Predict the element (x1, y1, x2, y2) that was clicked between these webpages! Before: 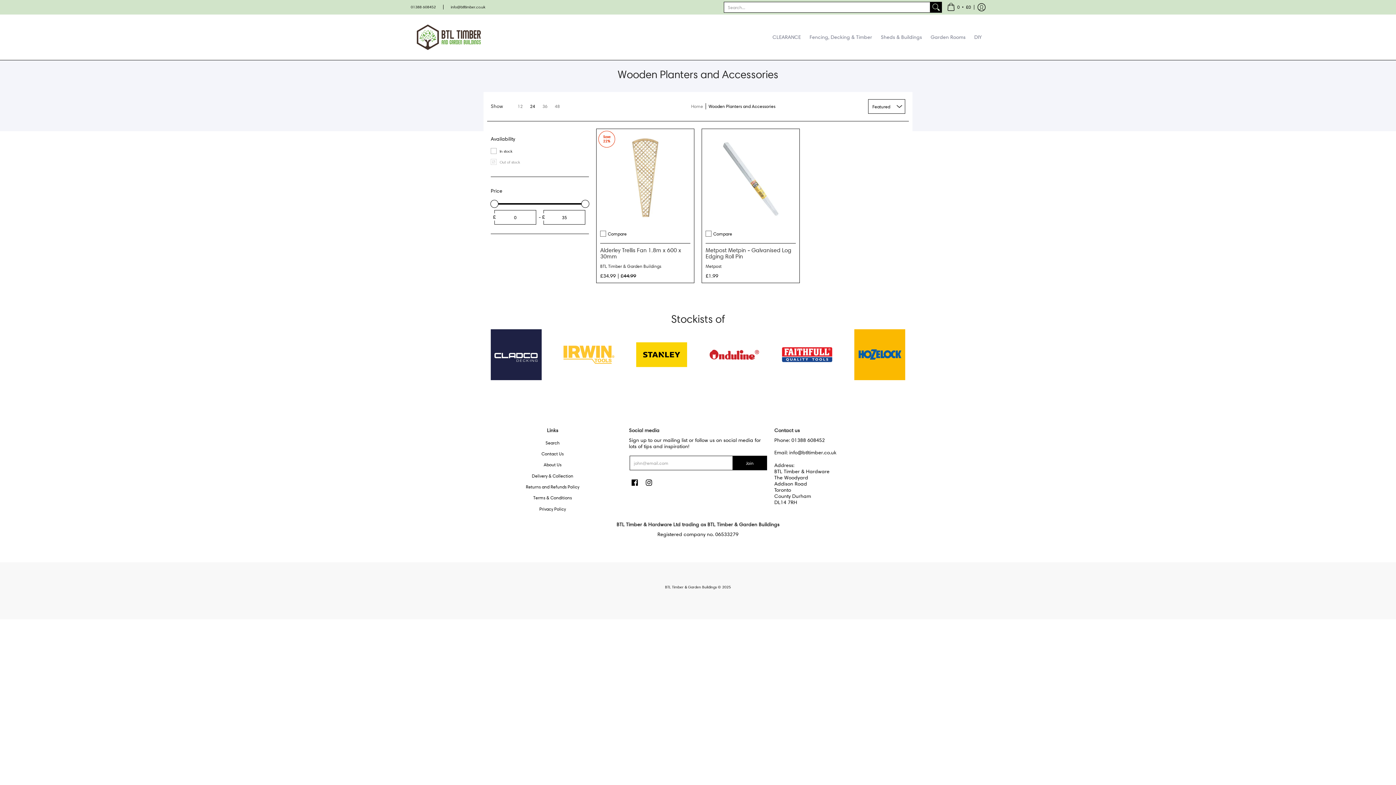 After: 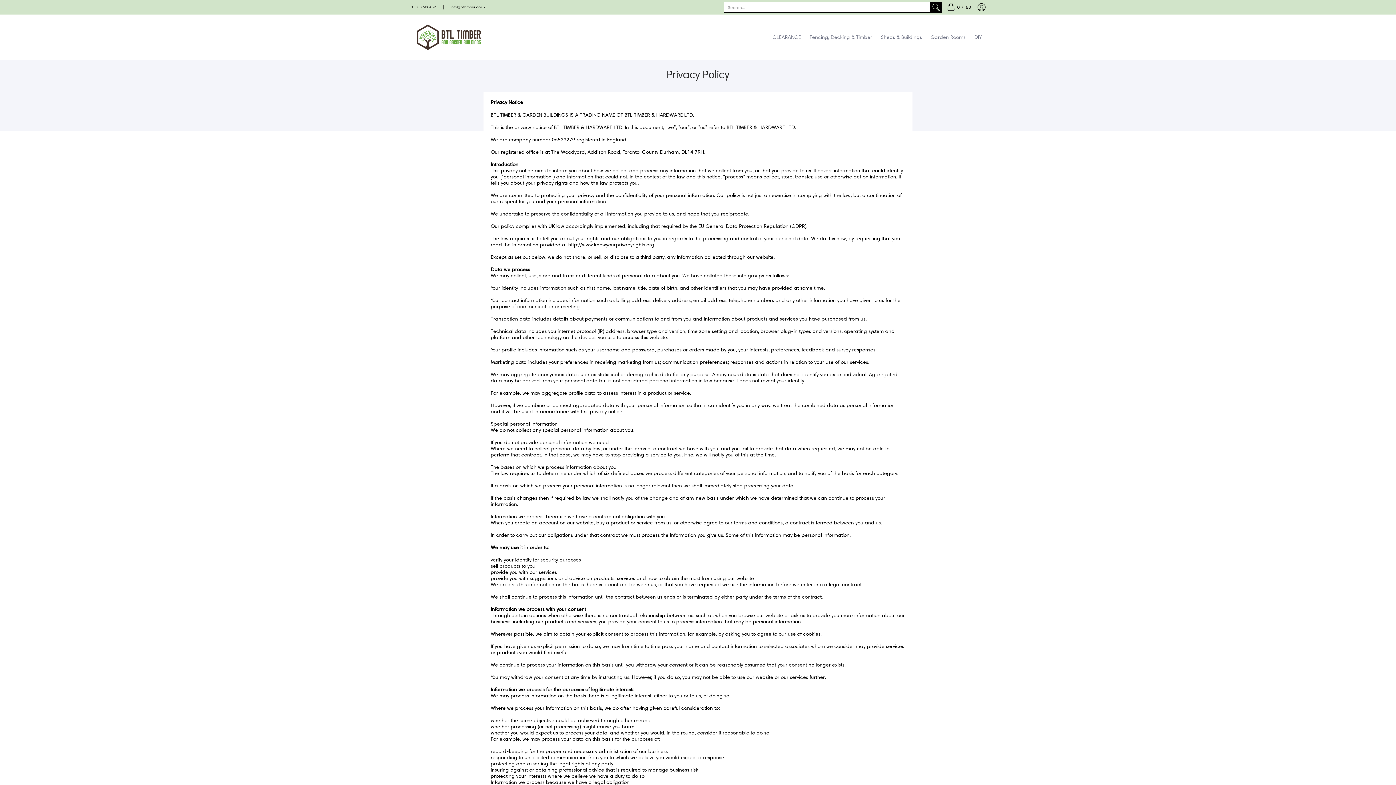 Action: bbox: (539, 506, 566, 511) label: Privacy Policy